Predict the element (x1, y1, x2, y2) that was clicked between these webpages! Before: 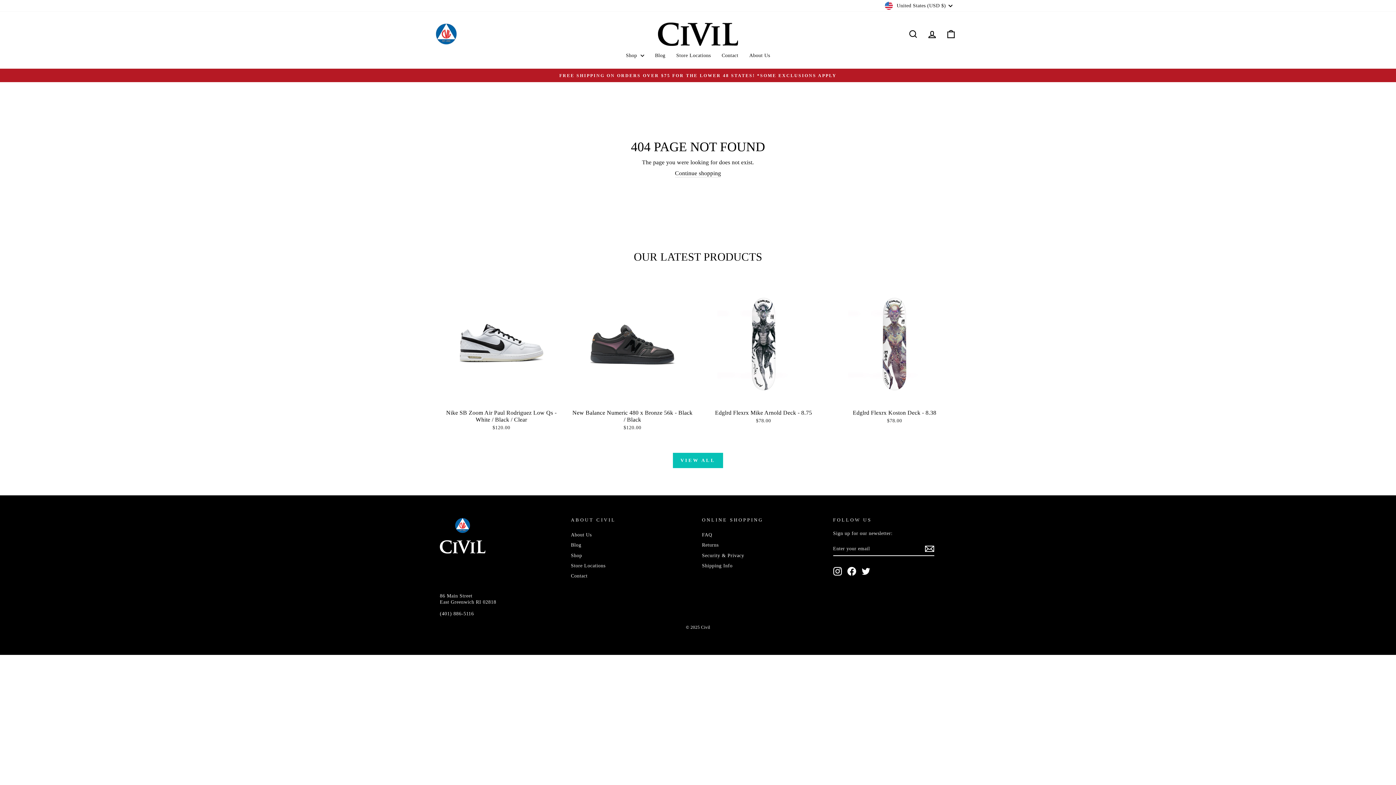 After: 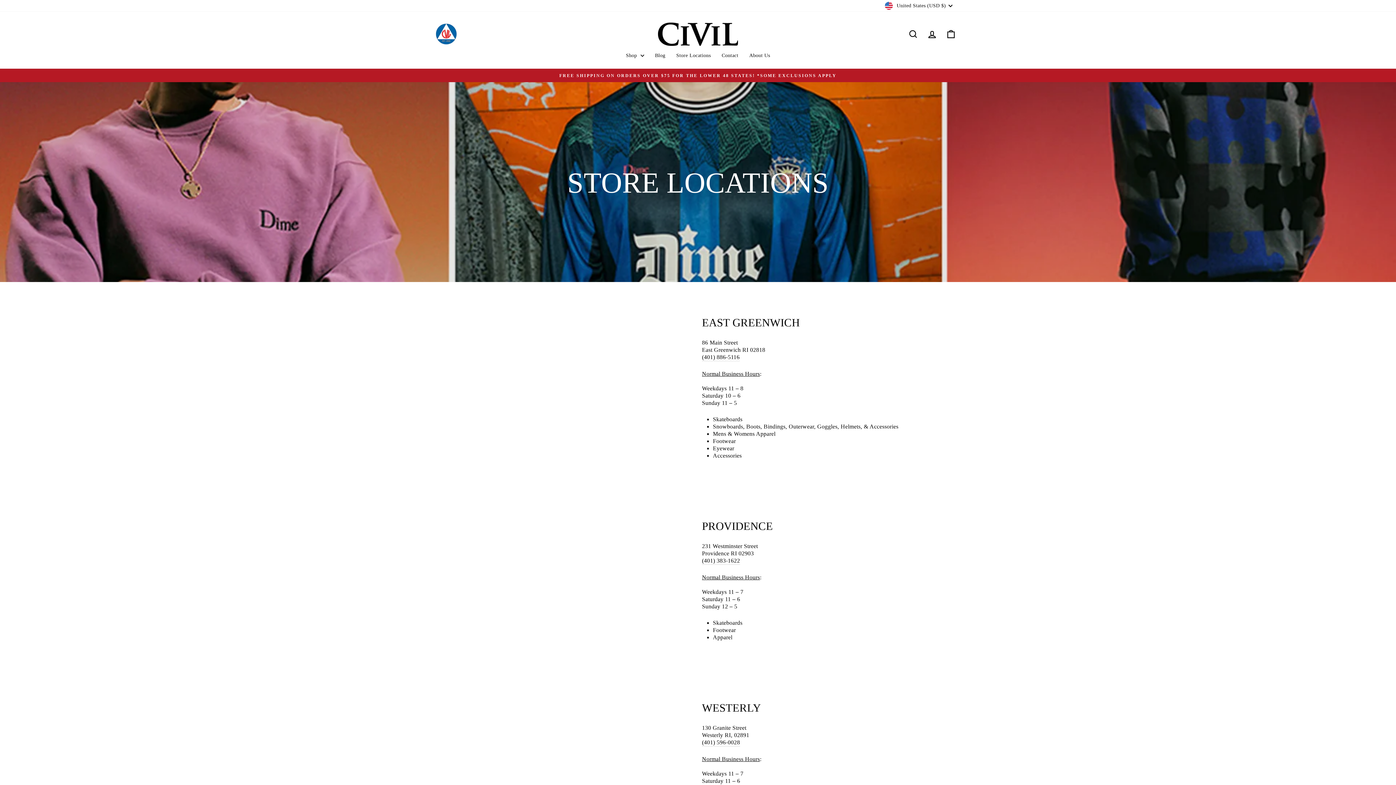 Action: label: Store Locations bbox: (571, 561, 605, 570)